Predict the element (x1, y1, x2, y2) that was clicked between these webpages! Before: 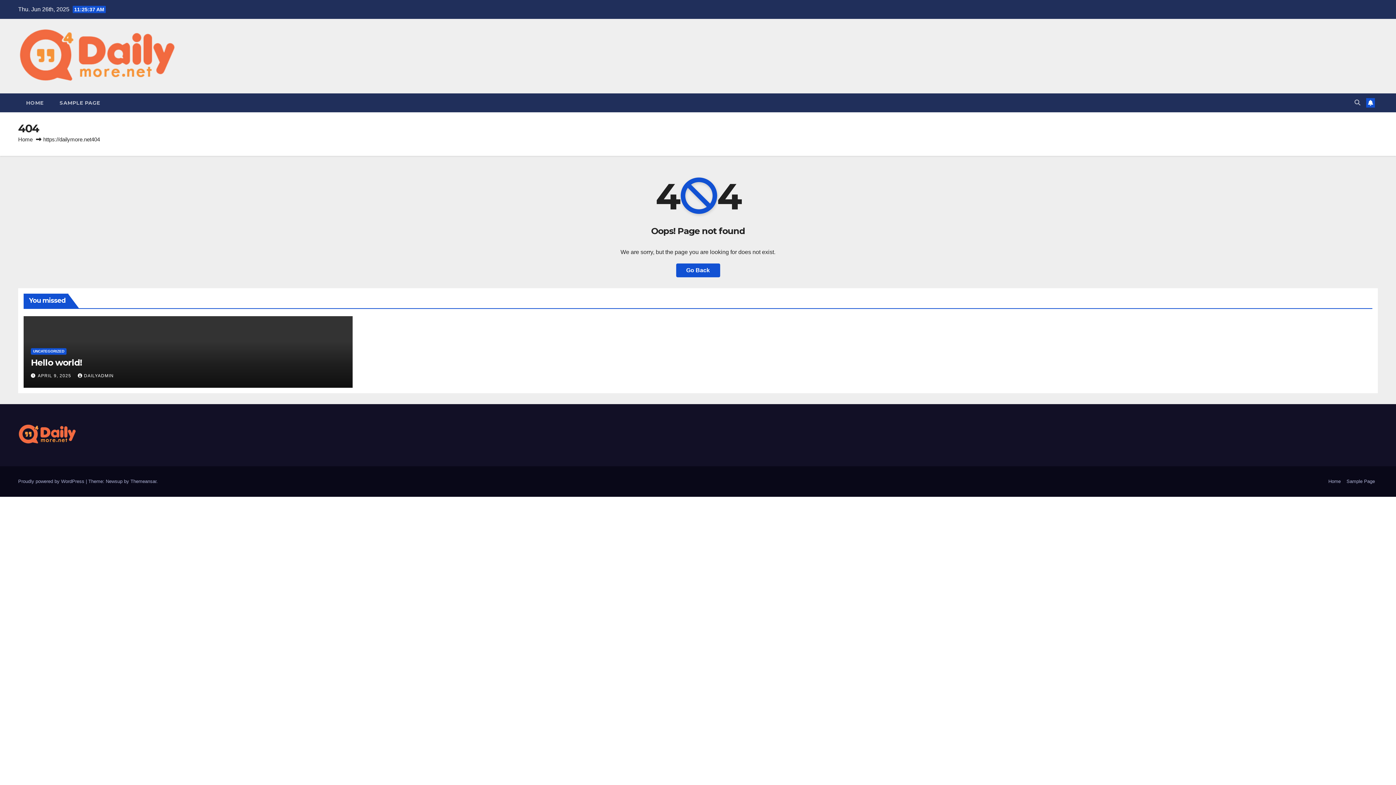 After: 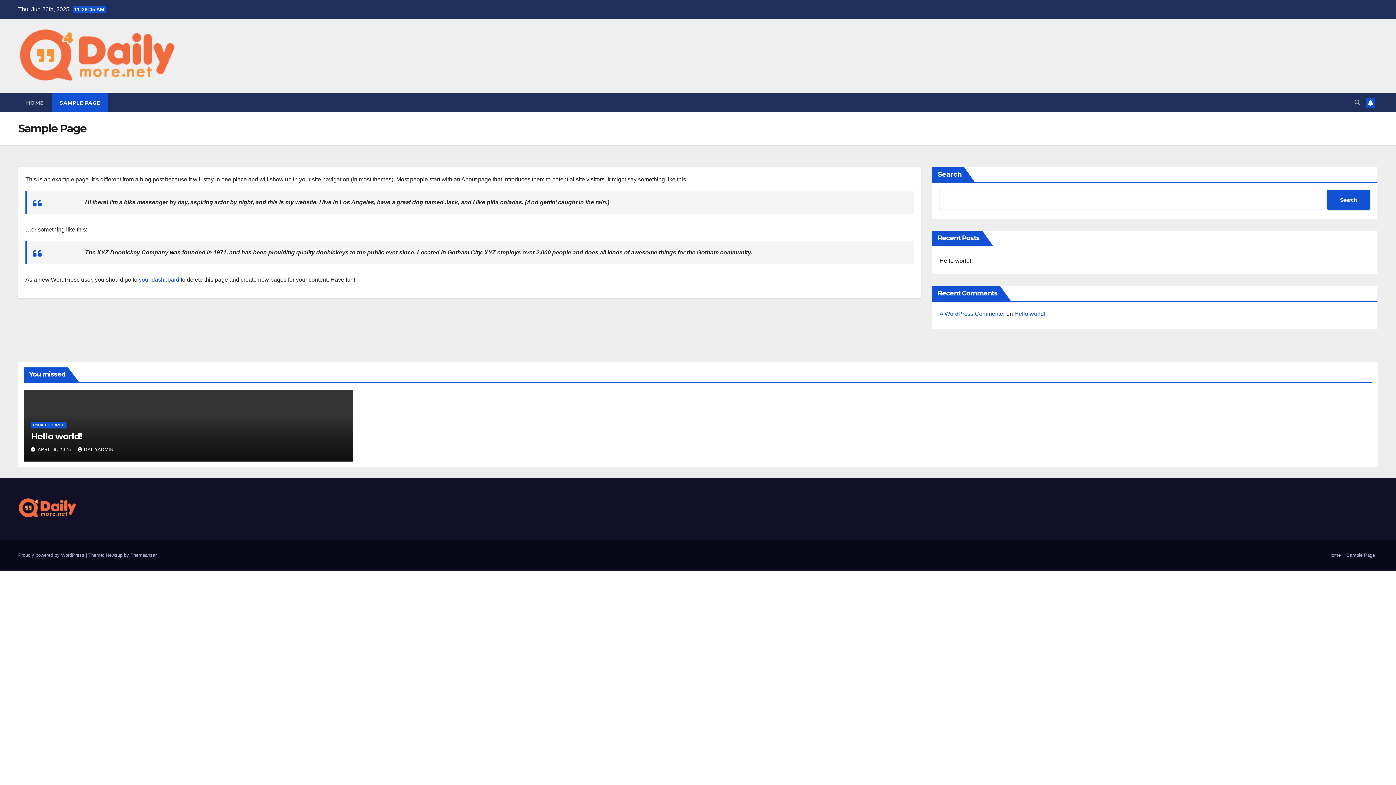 Action: label: SAMPLE PAGE bbox: (51, 93, 108, 112)